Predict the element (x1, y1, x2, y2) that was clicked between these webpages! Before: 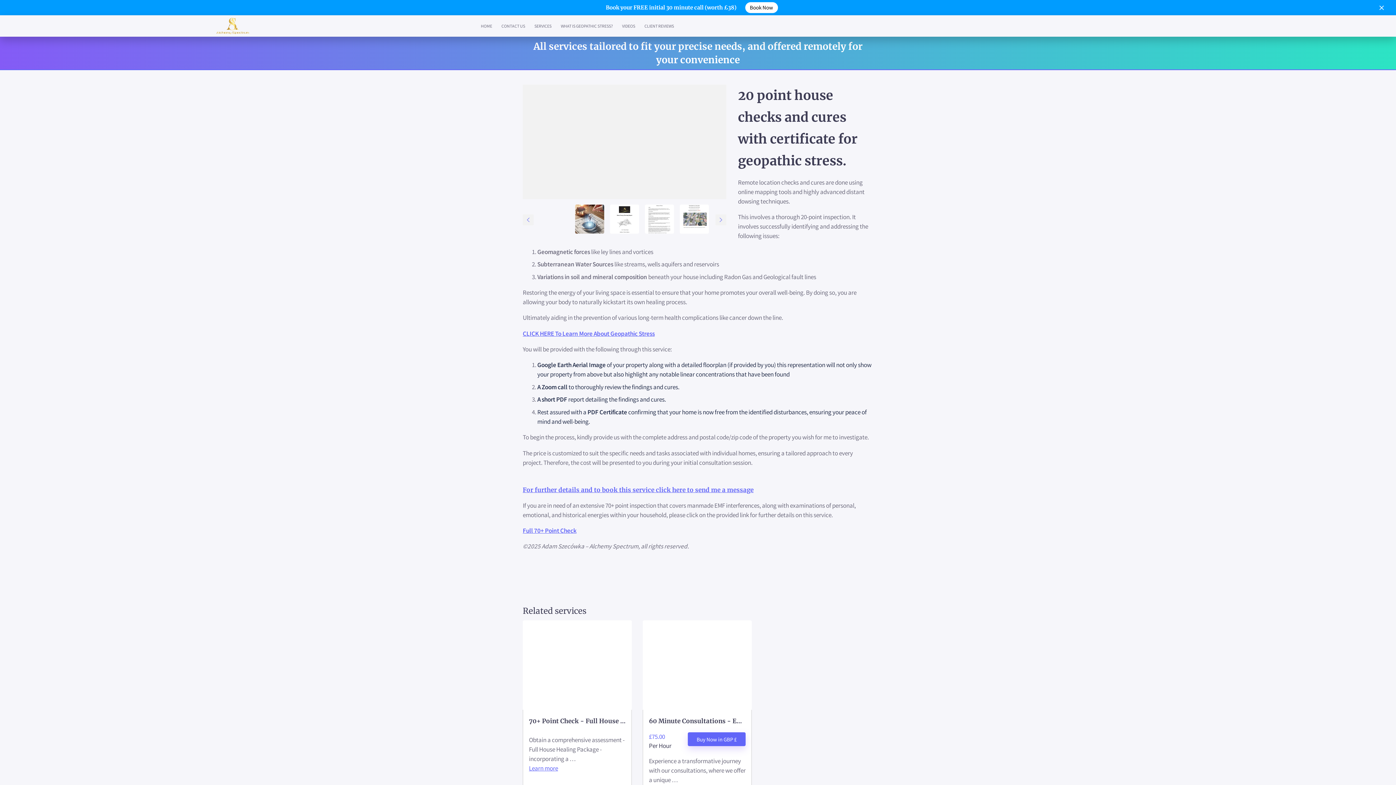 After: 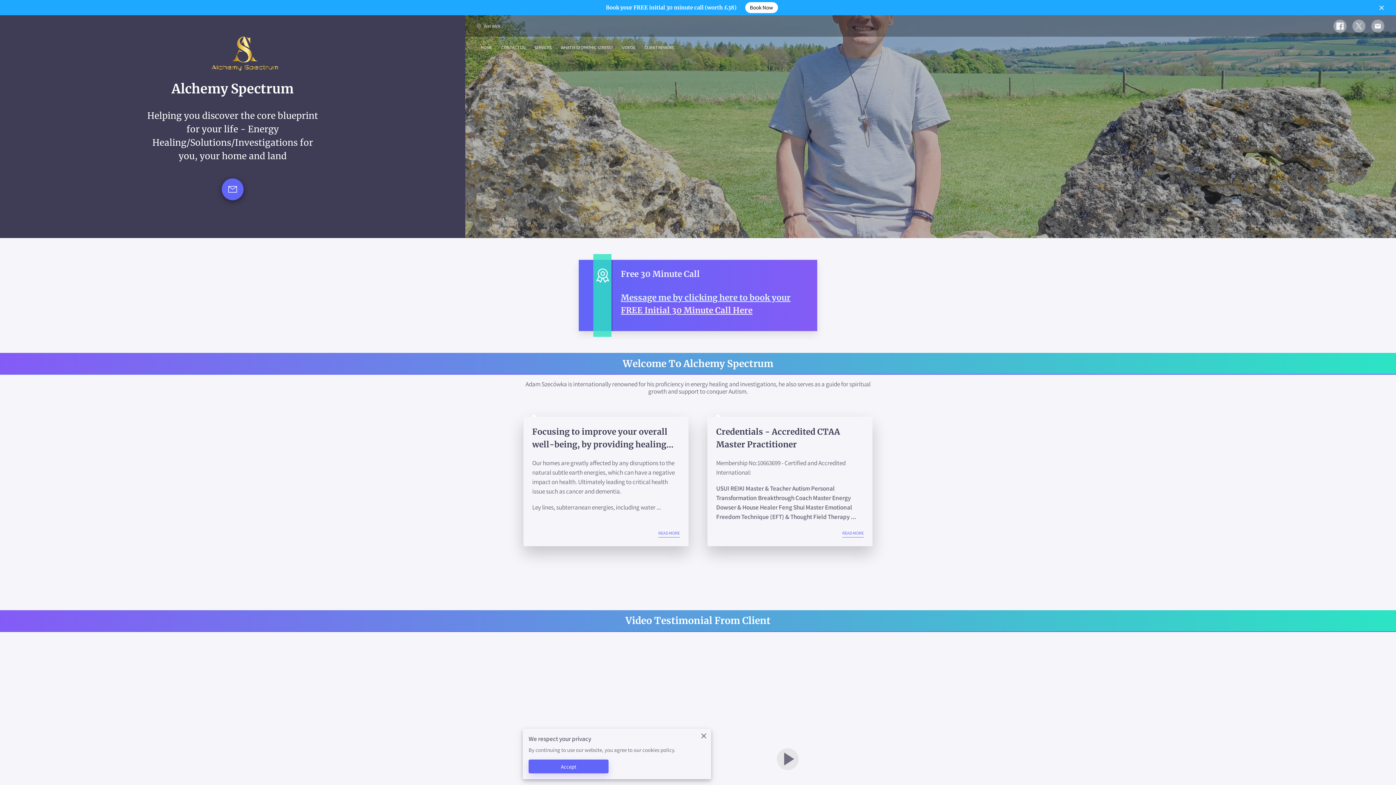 Action: bbox: (476, 21, 496, 30) label: HOME